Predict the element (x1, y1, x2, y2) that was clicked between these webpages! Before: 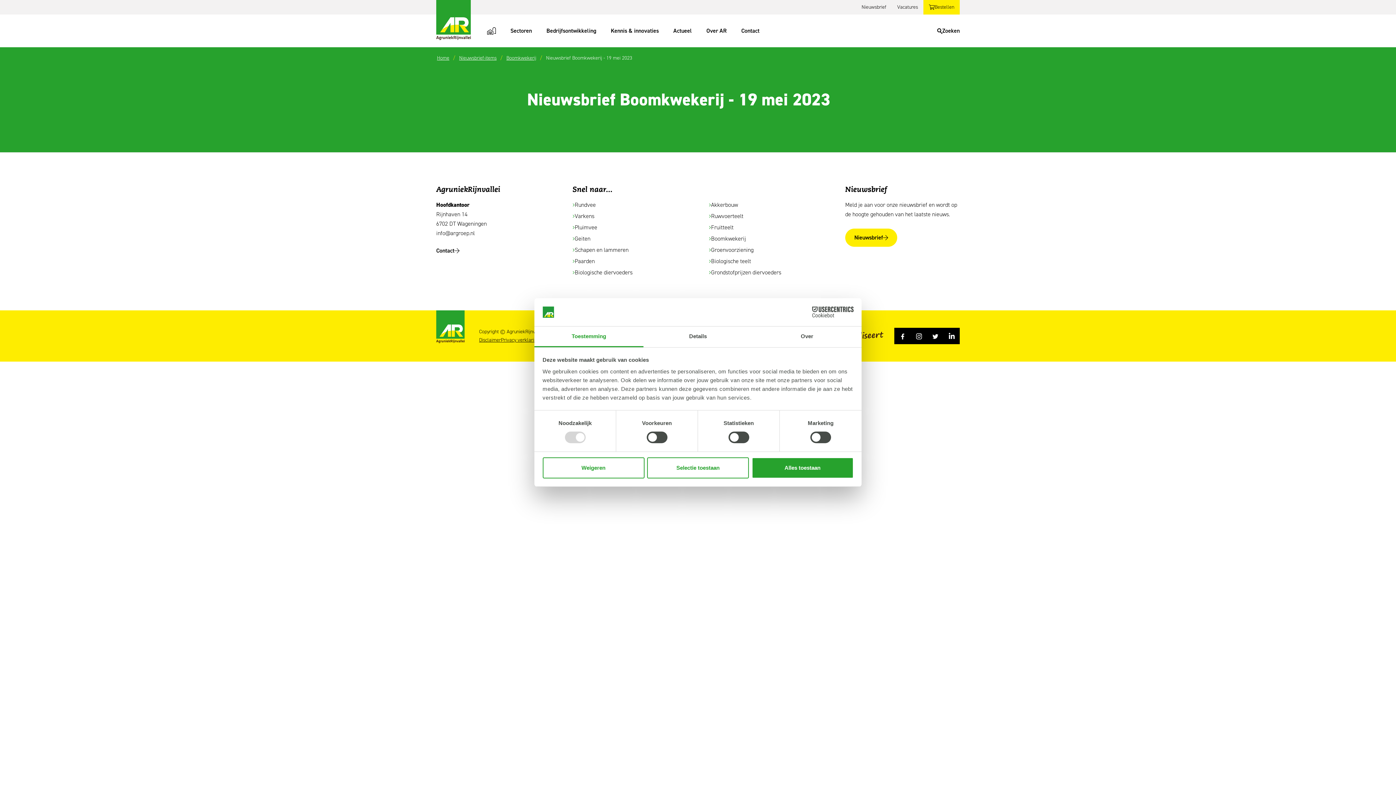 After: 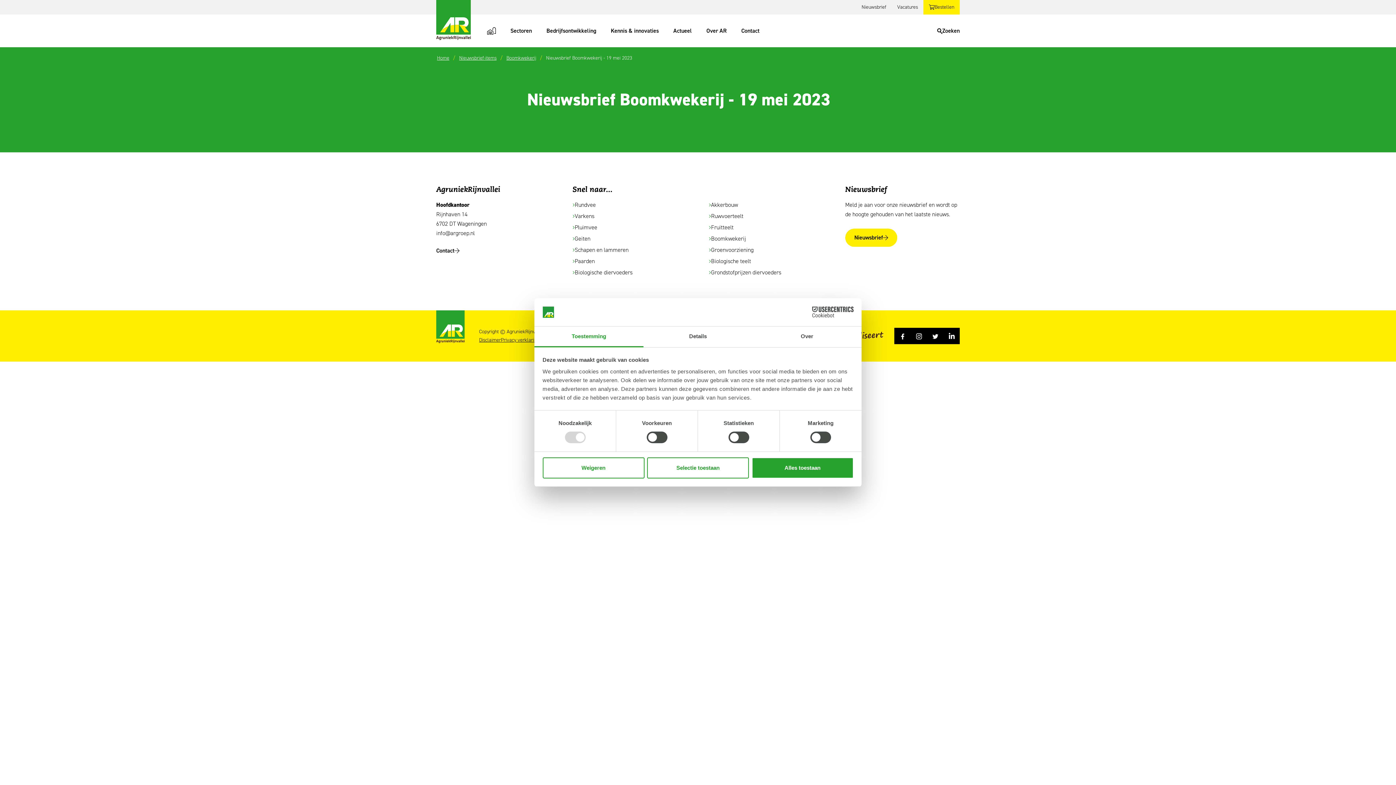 Action: label: Toestemming bbox: (534, 326, 643, 347)